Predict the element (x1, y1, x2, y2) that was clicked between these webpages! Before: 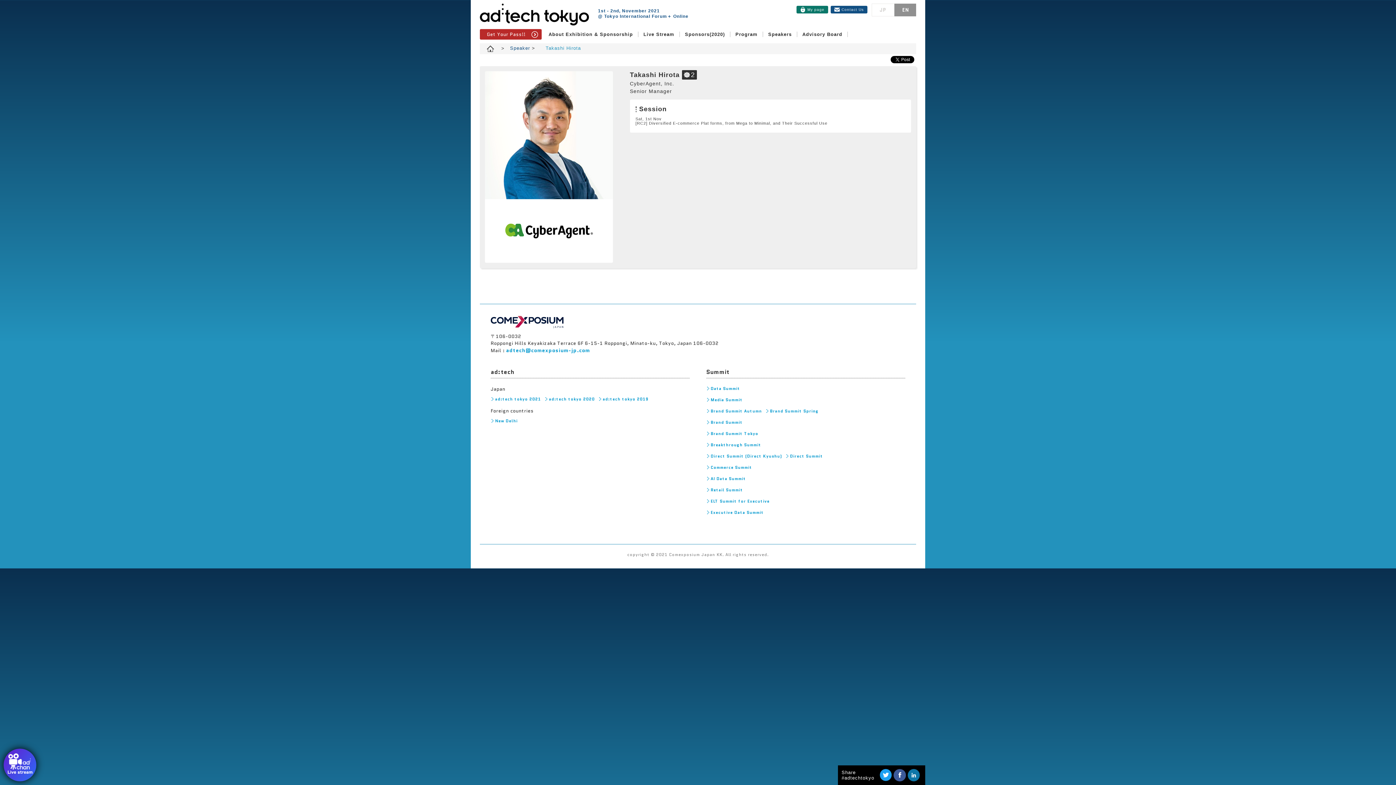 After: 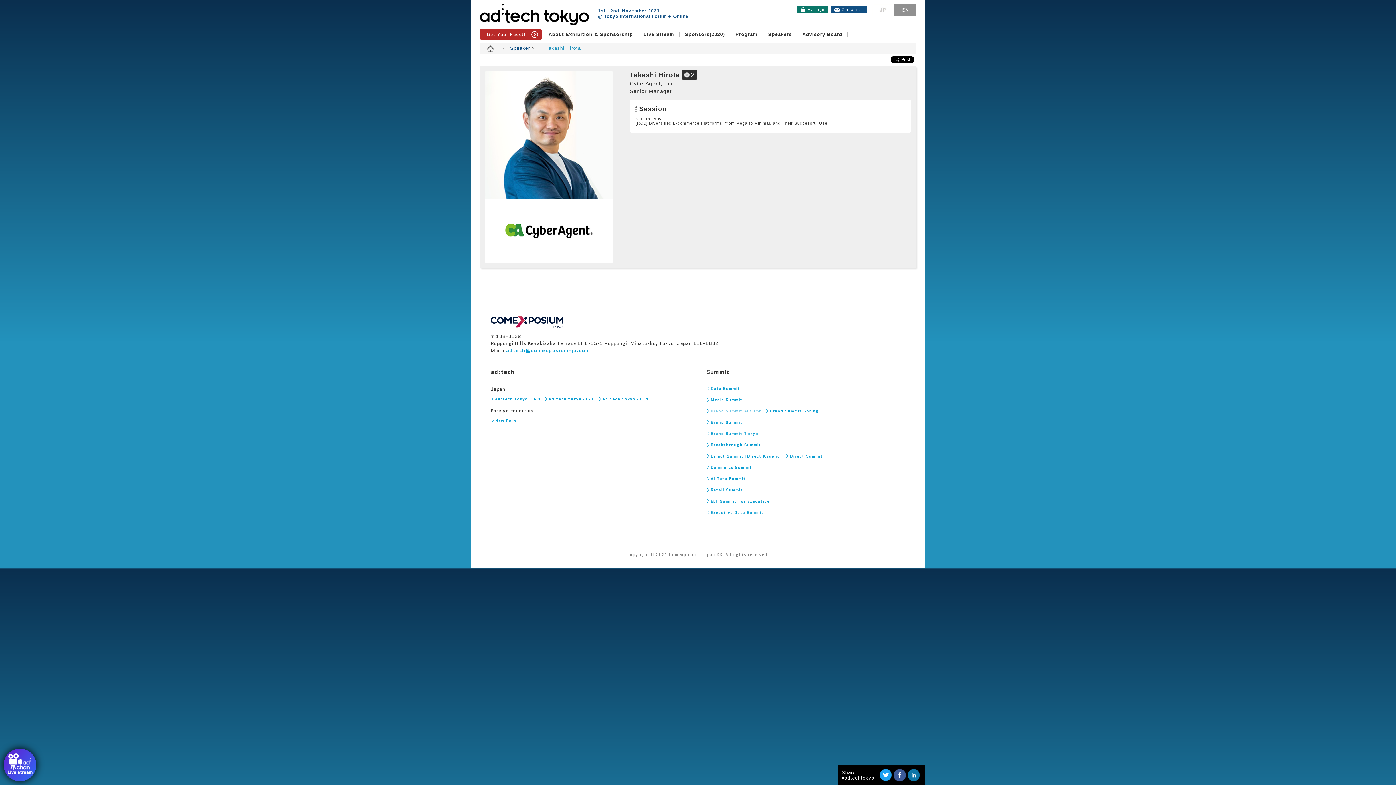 Action: bbox: (710, 408, 762, 414) label: Brand Summit Autumn